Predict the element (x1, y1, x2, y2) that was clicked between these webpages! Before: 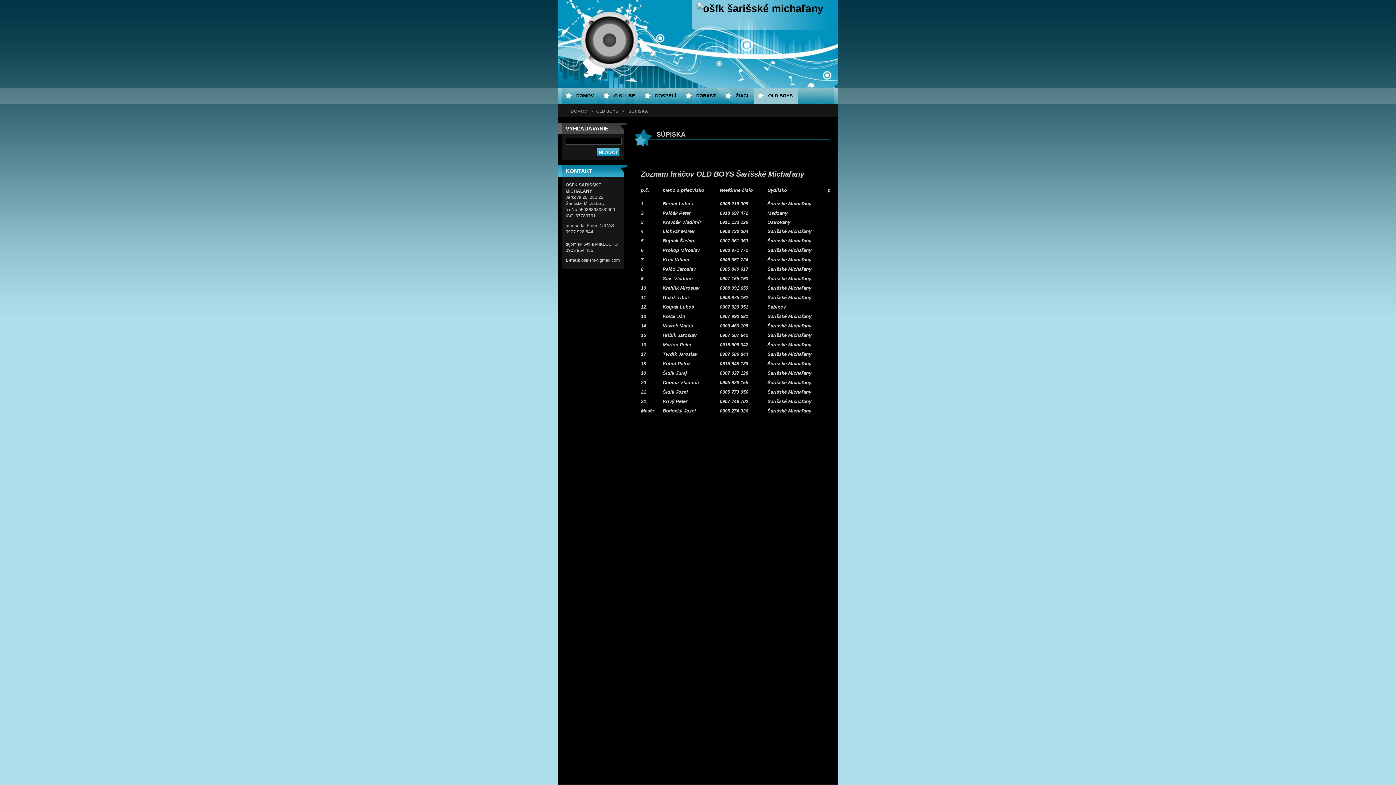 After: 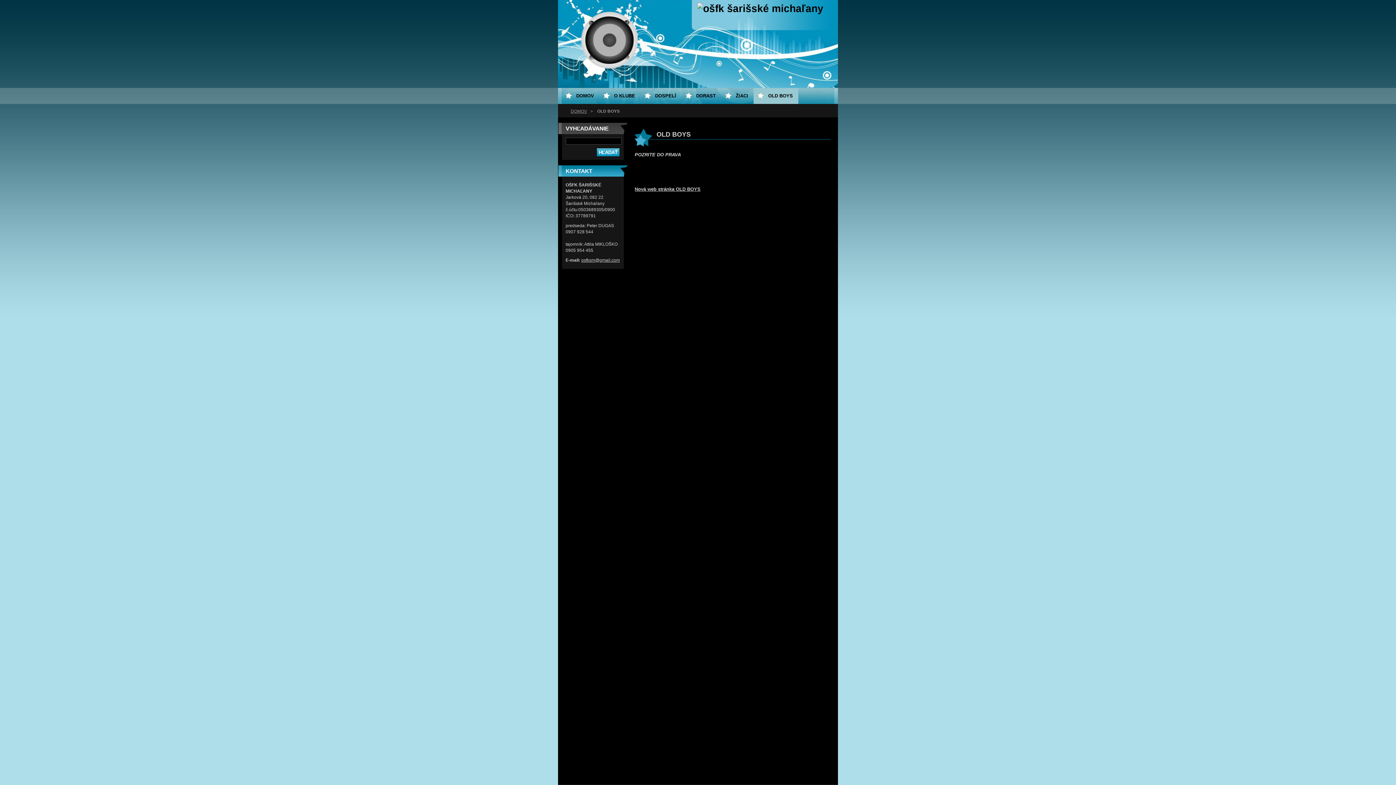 Action: bbox: (753, 88, 798, 104) label: OLD BOYS